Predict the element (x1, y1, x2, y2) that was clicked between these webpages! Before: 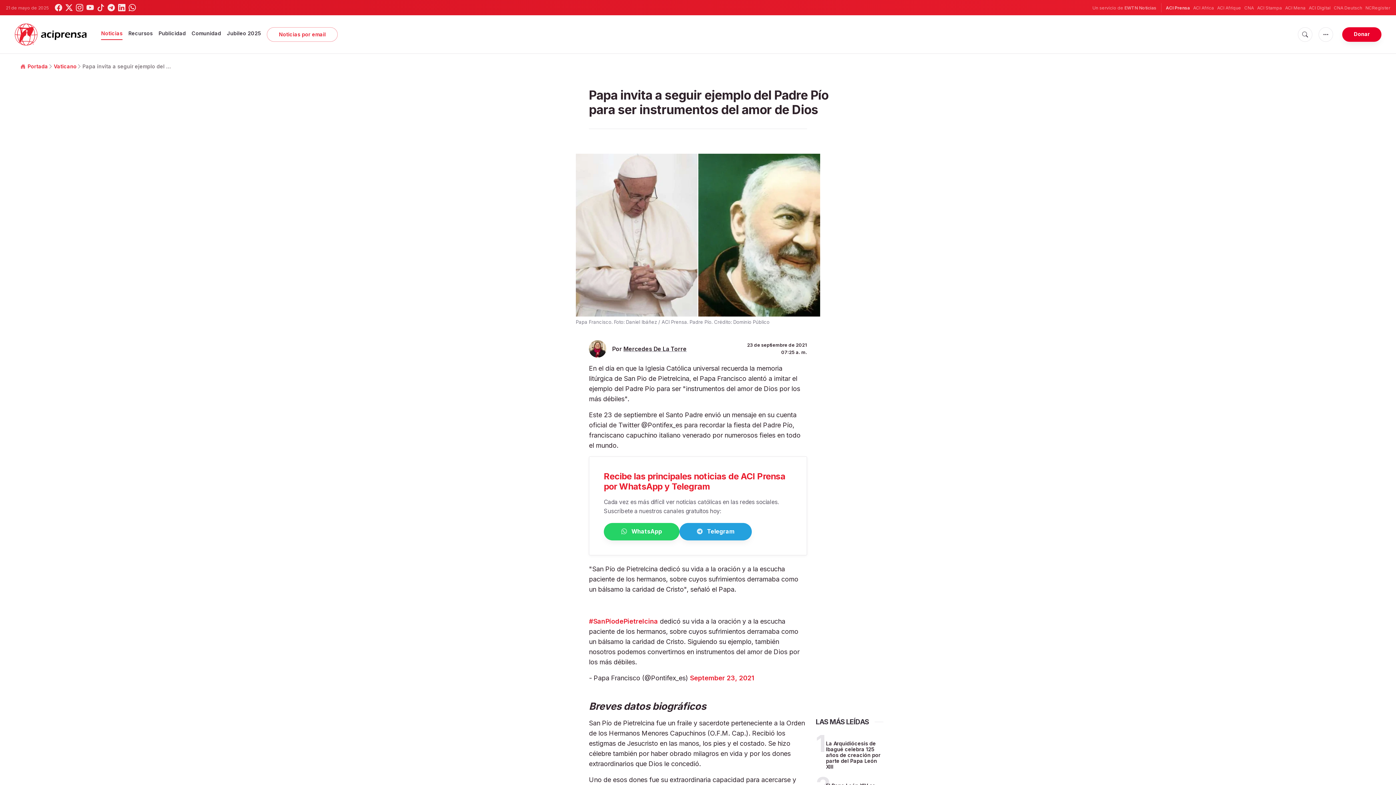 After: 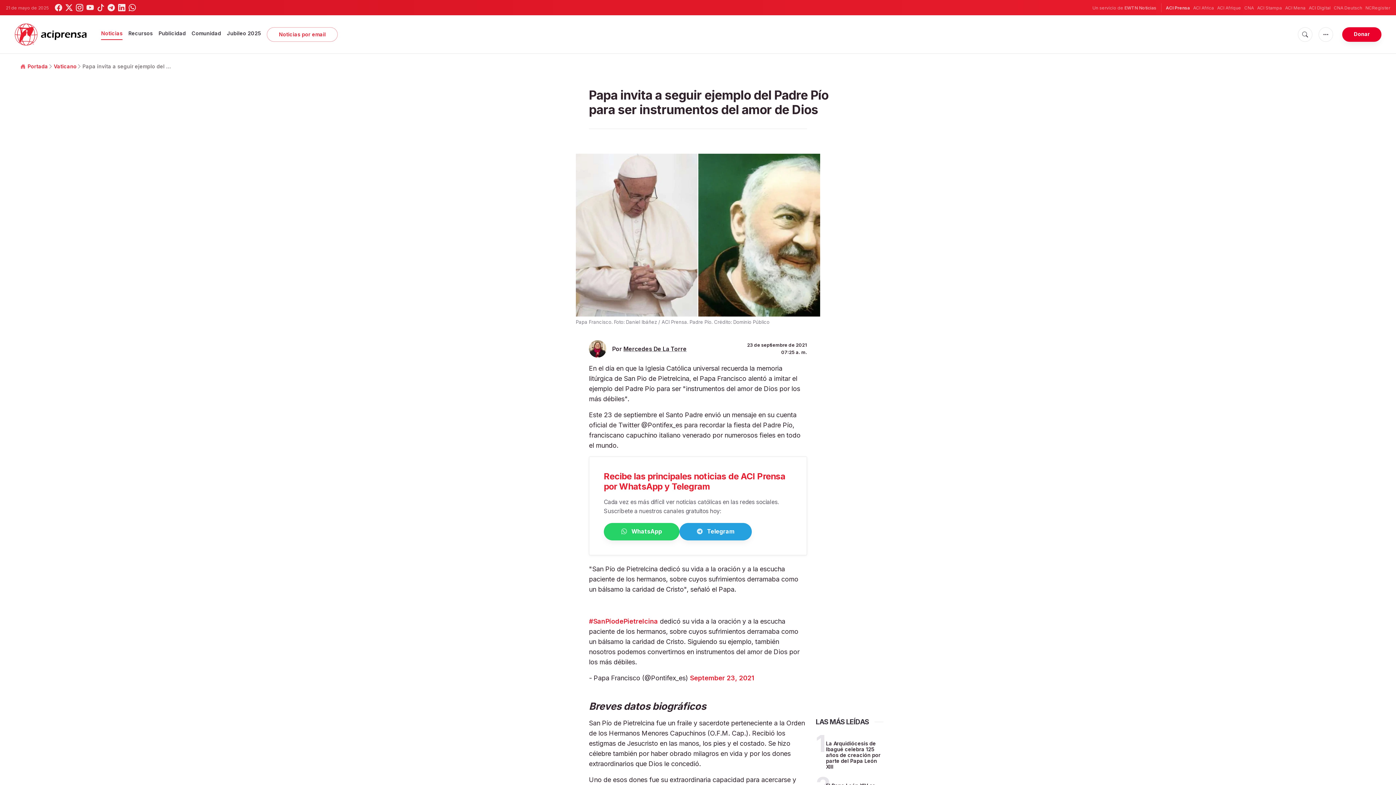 Action: bbox: (76, 4, 83, 11)